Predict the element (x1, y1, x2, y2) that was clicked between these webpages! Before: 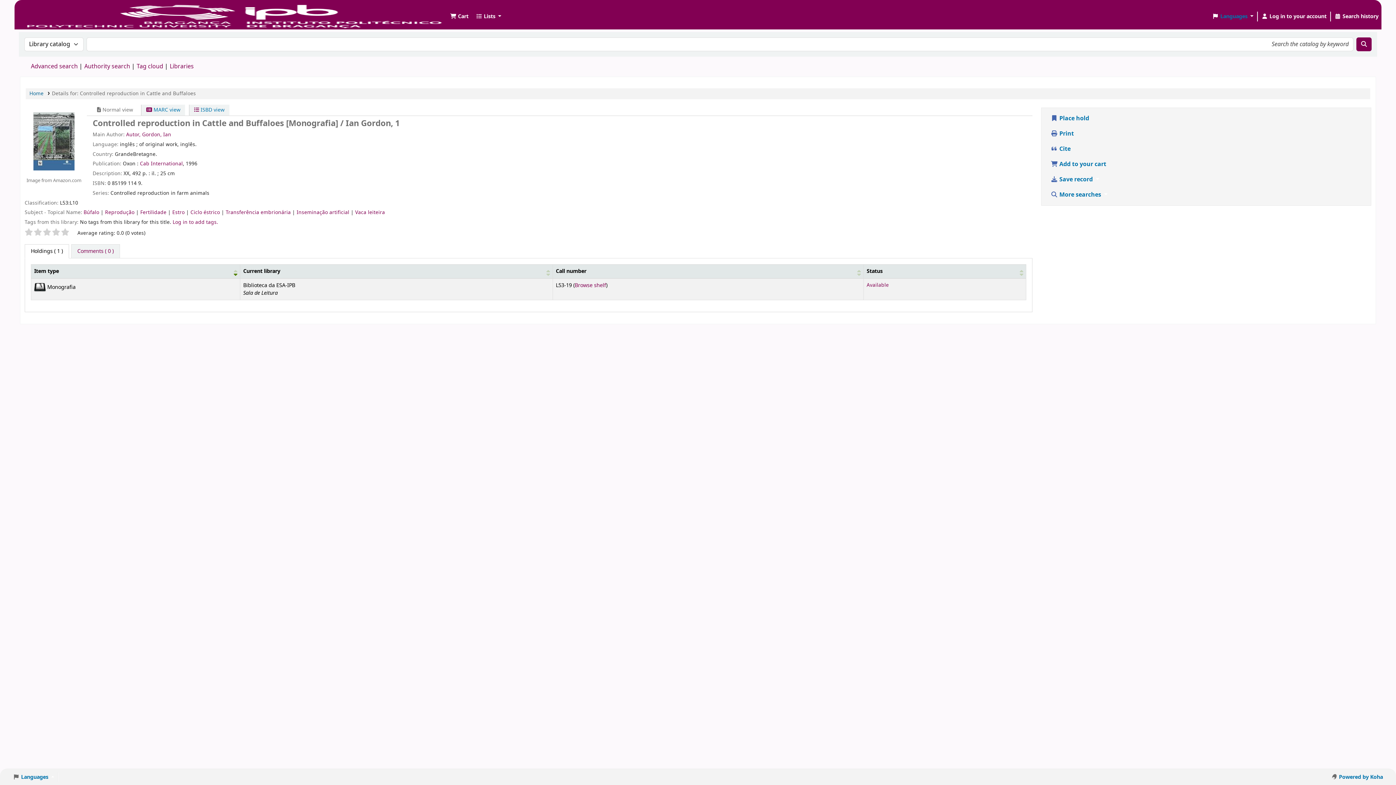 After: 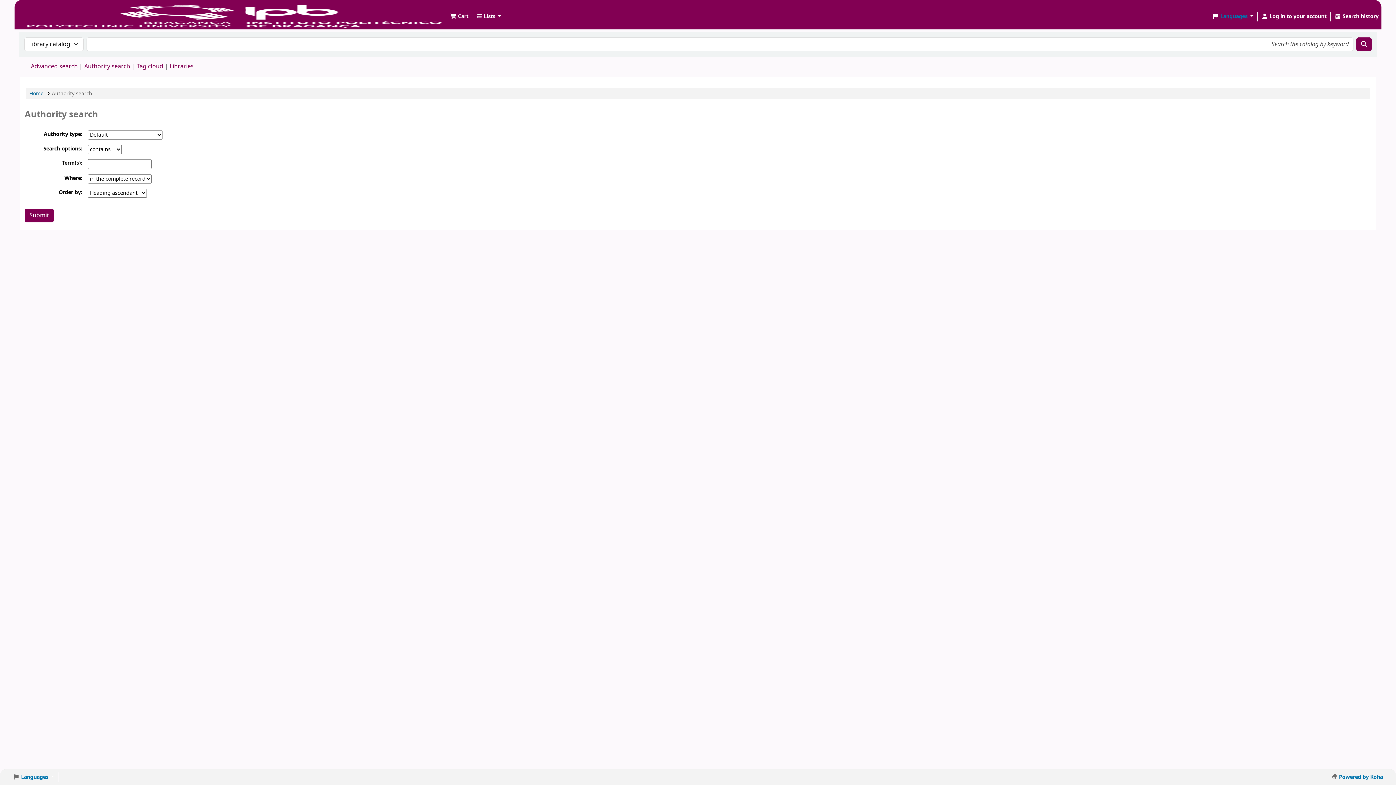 Action: bbox: (84, 62, 130, 70) label: Authority search